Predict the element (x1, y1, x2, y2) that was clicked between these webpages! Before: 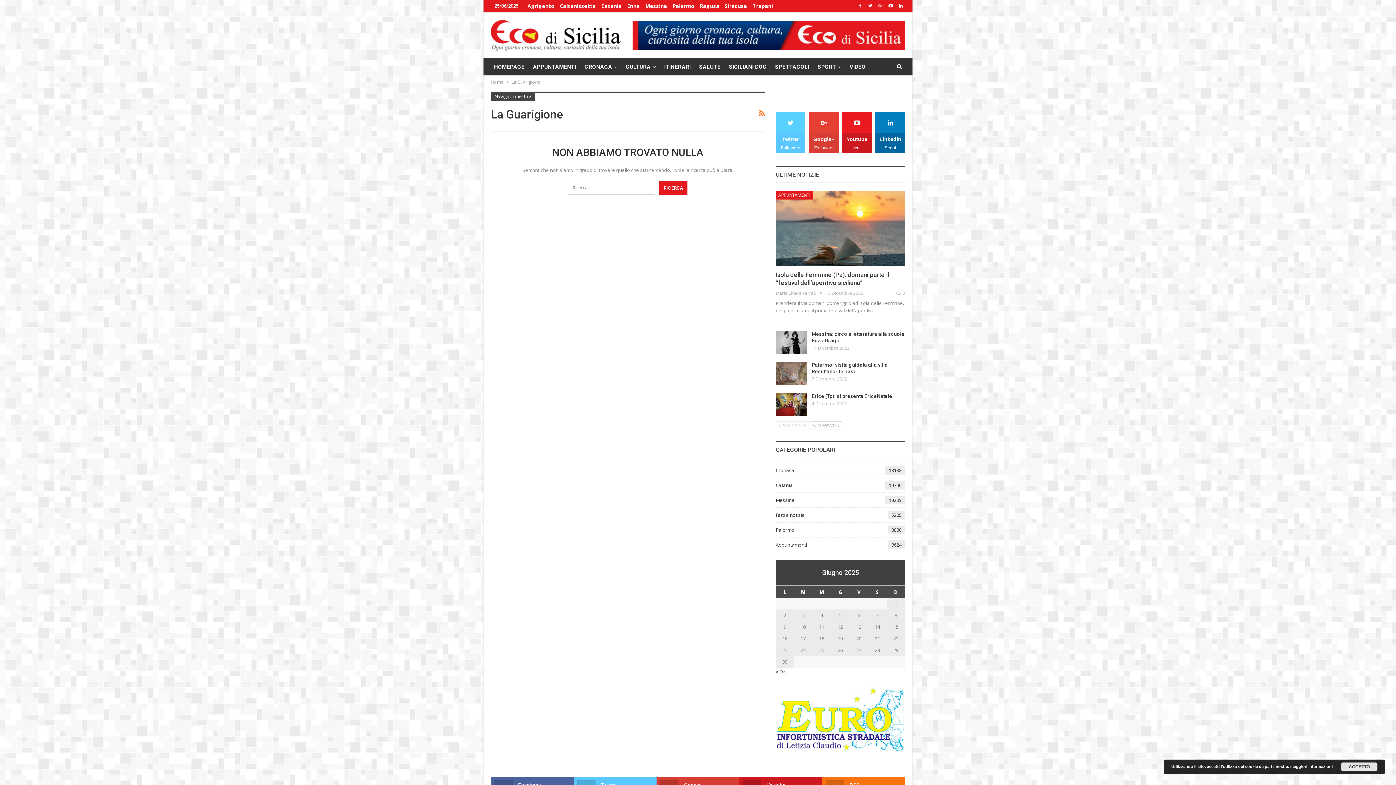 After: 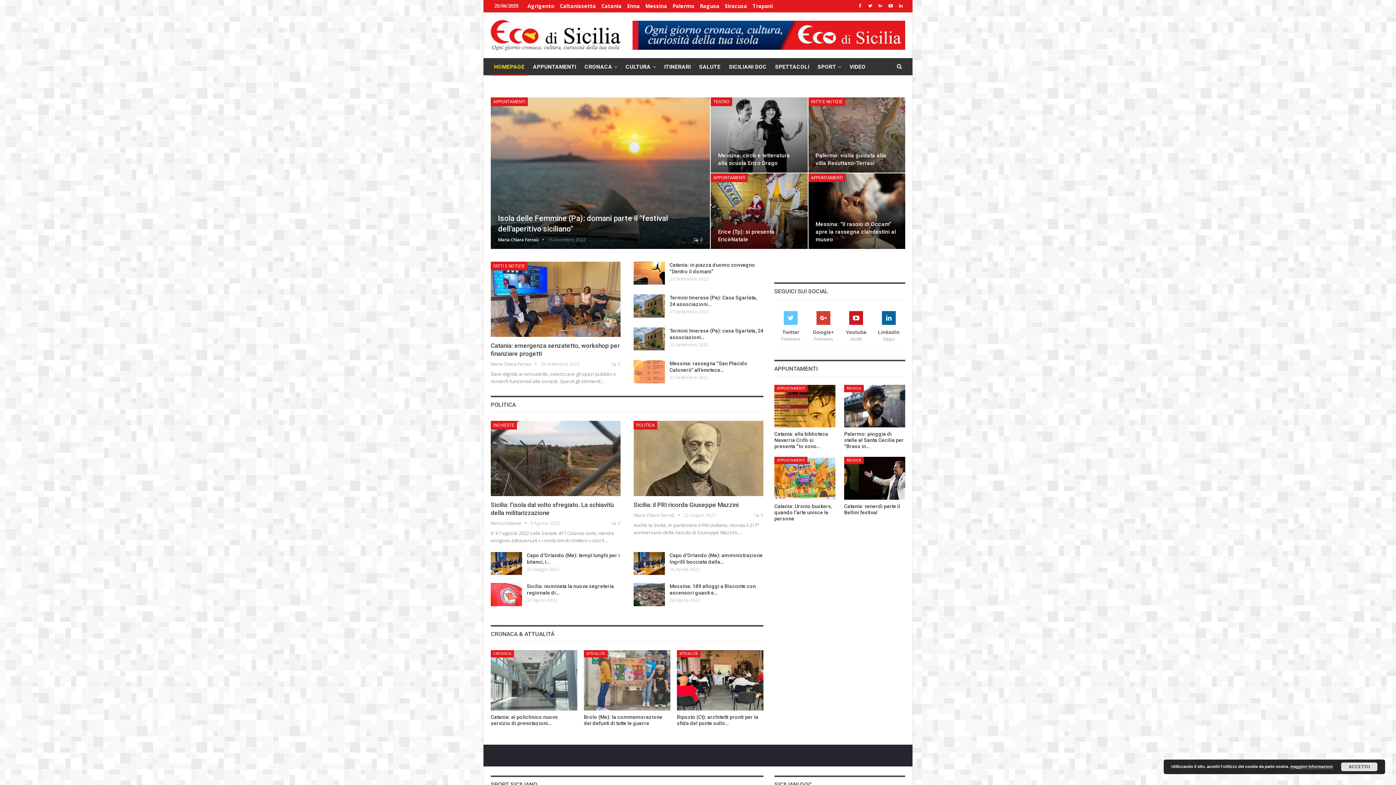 Action: bbox: (490, 58, 528, 75) label: HOMEPAGE